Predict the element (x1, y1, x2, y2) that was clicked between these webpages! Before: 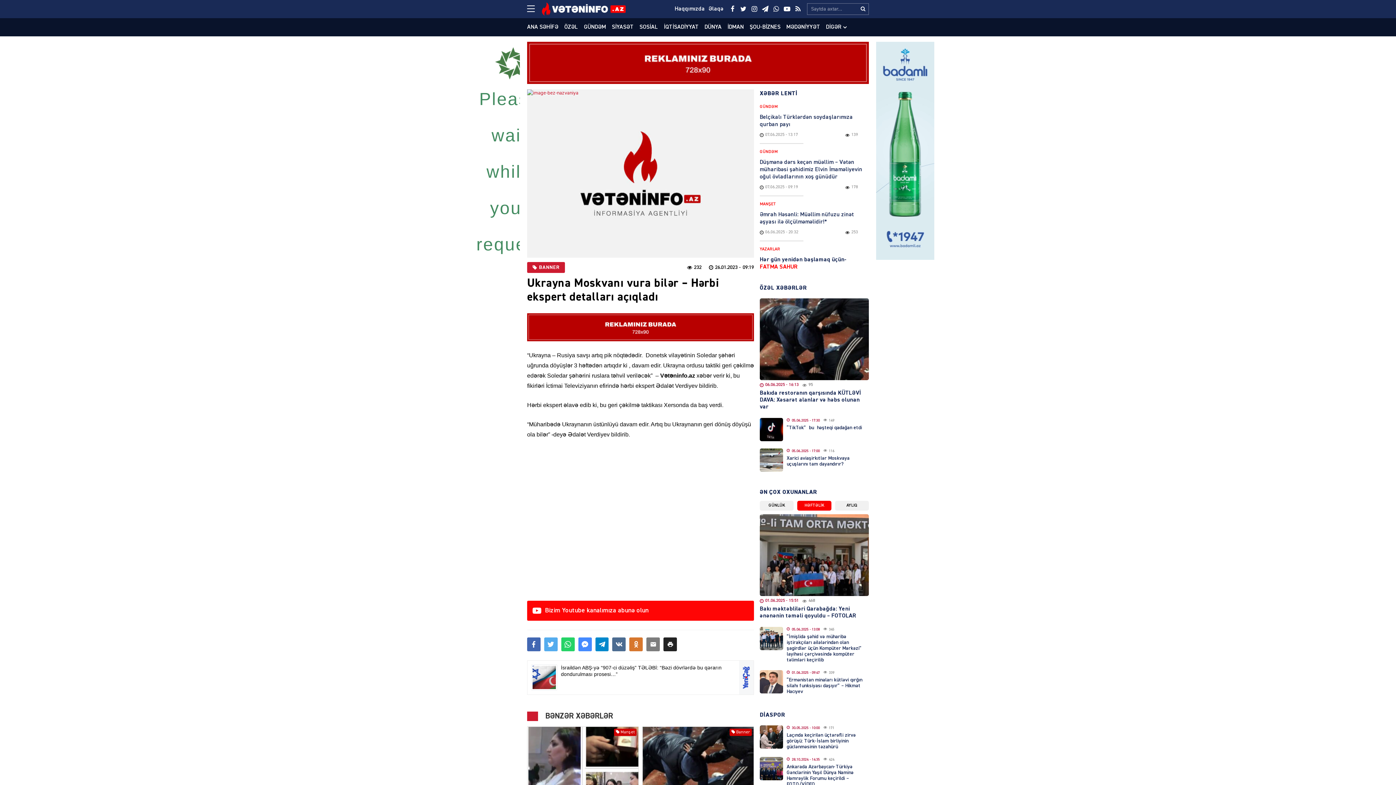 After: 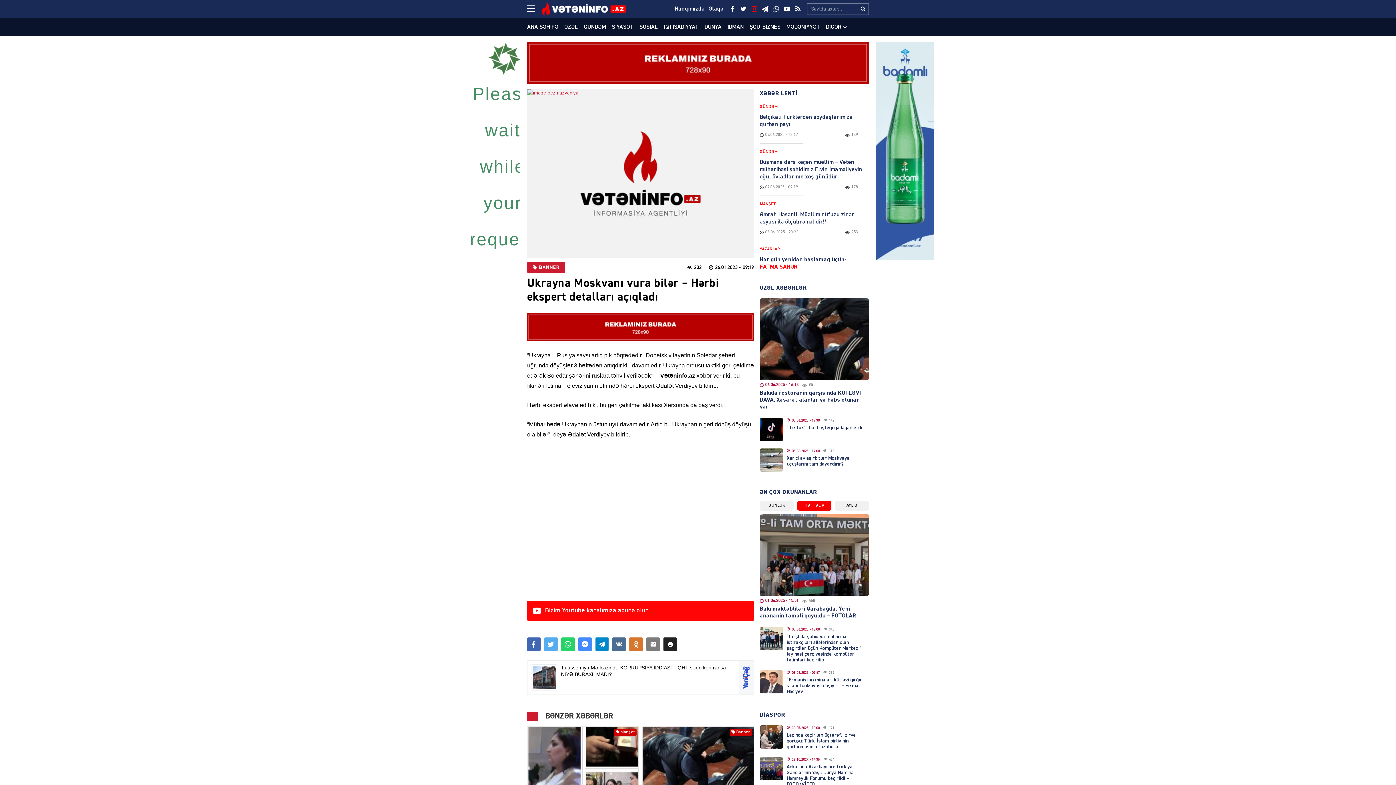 Action: bbox: (749, 0, 760, 18)